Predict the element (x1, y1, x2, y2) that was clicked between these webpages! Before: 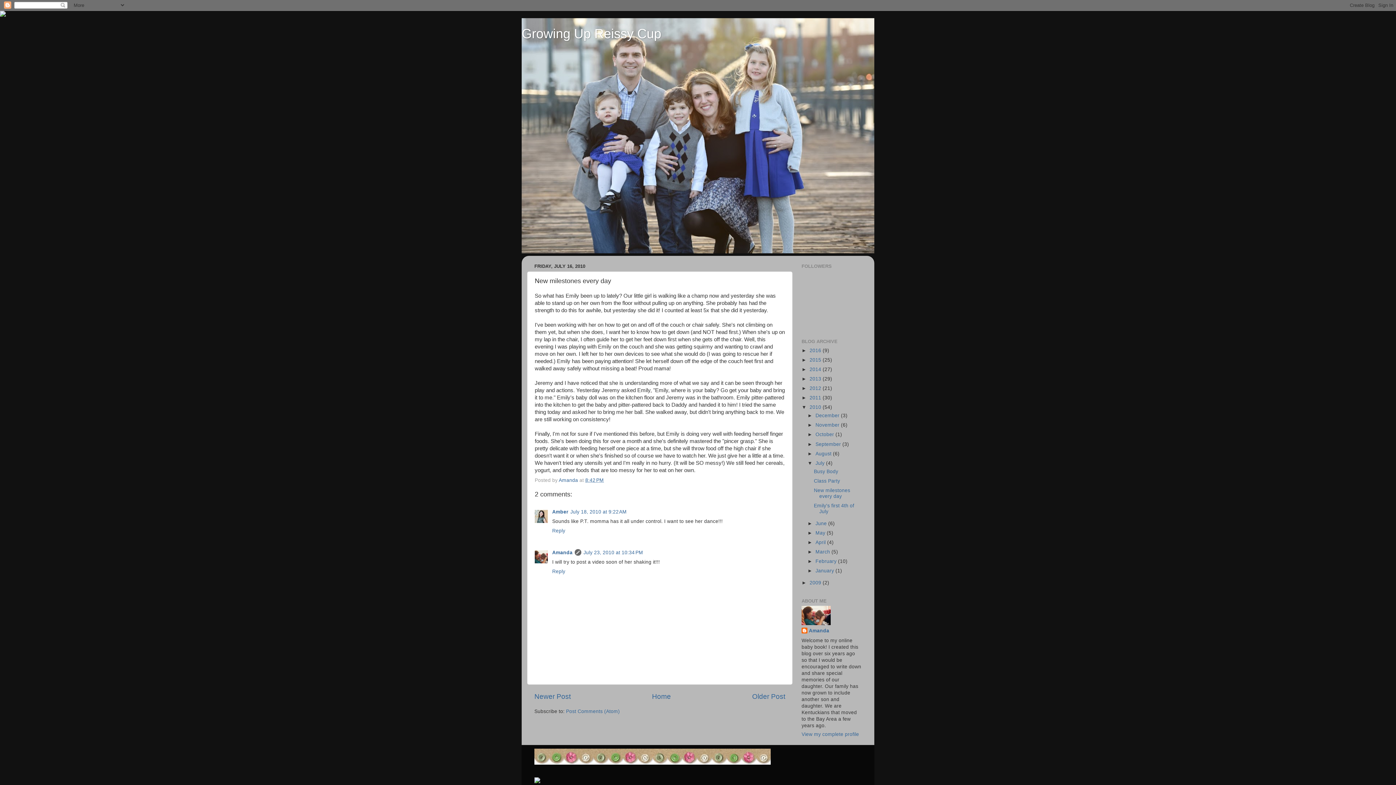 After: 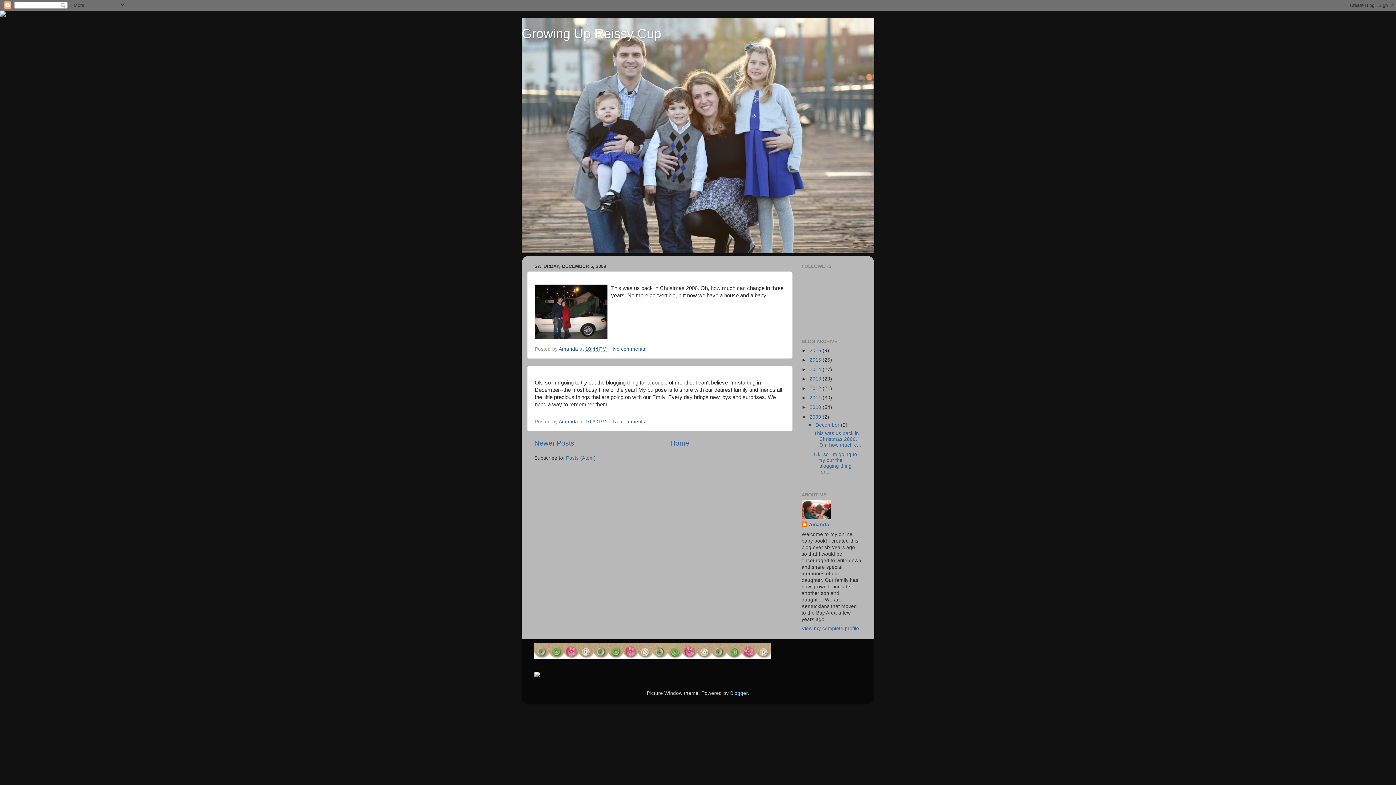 Action: bbox: (809, 580, 822, 585) label: 2009 